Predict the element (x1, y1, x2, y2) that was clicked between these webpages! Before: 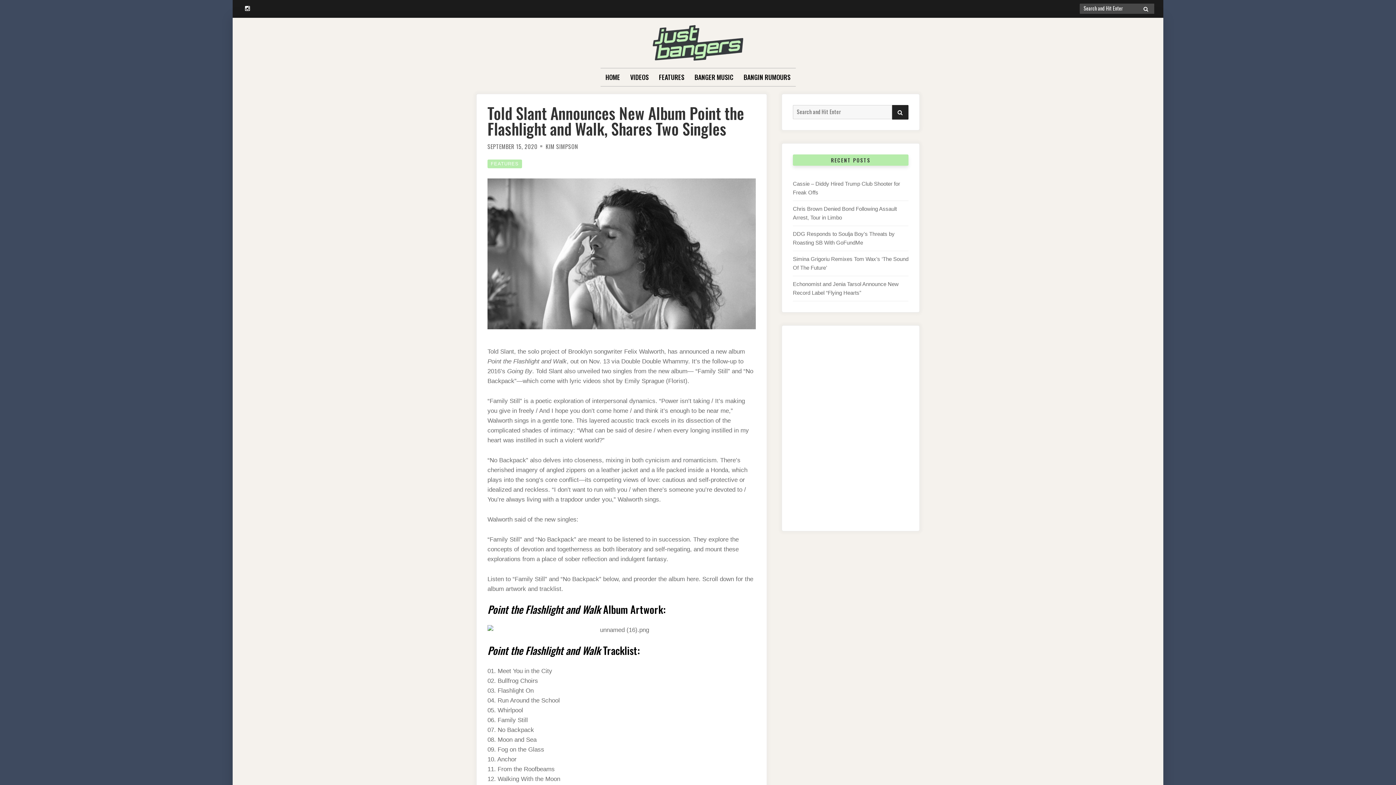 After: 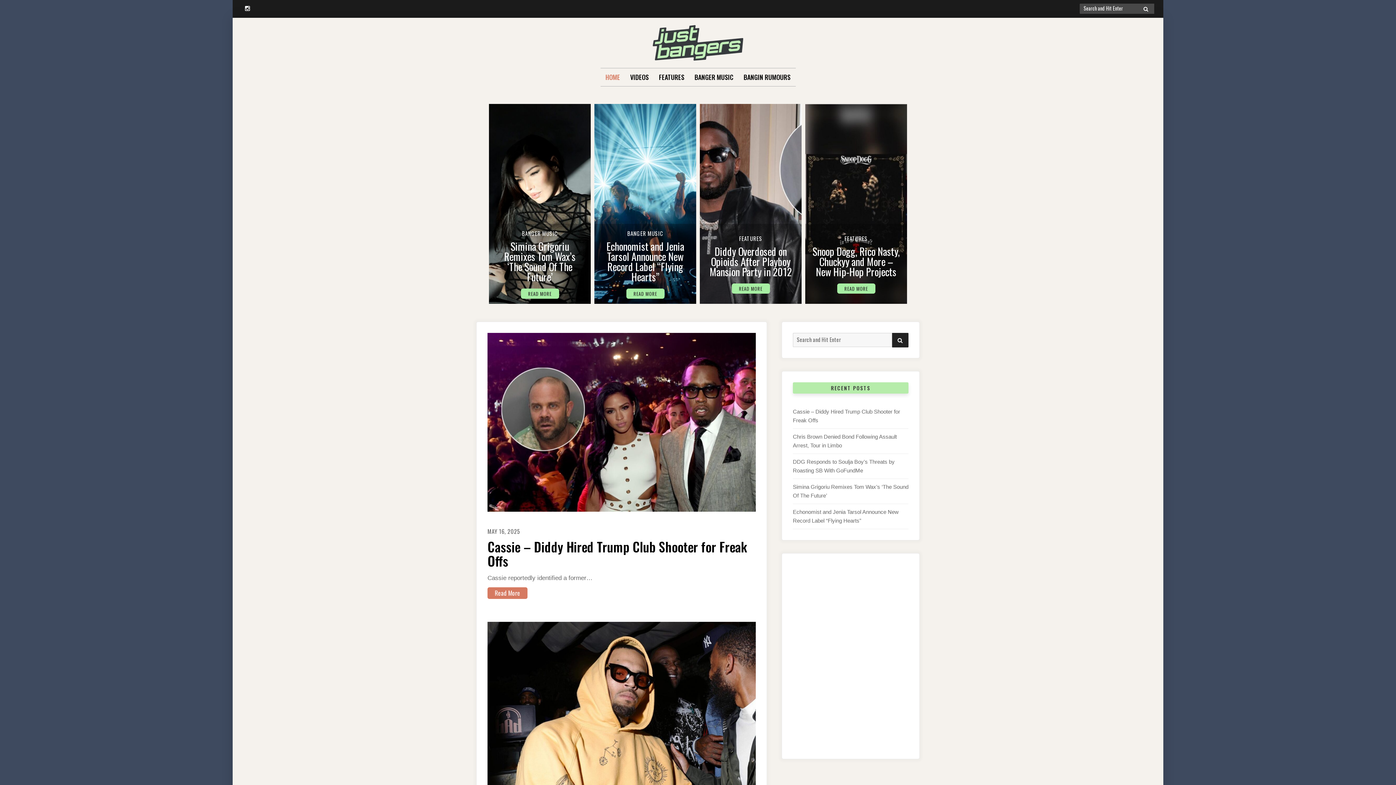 Action: bbox: (605, 68, 620, 86) label: HOME